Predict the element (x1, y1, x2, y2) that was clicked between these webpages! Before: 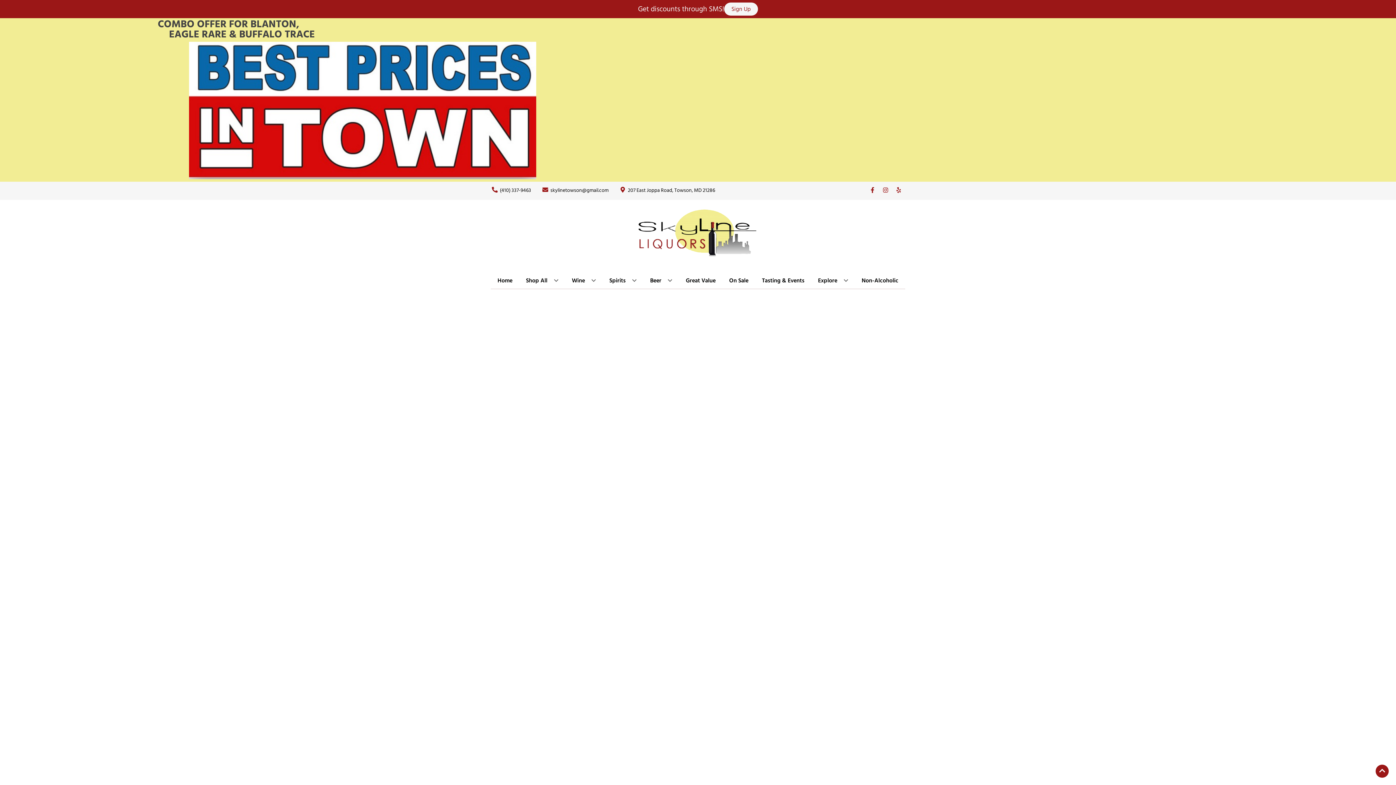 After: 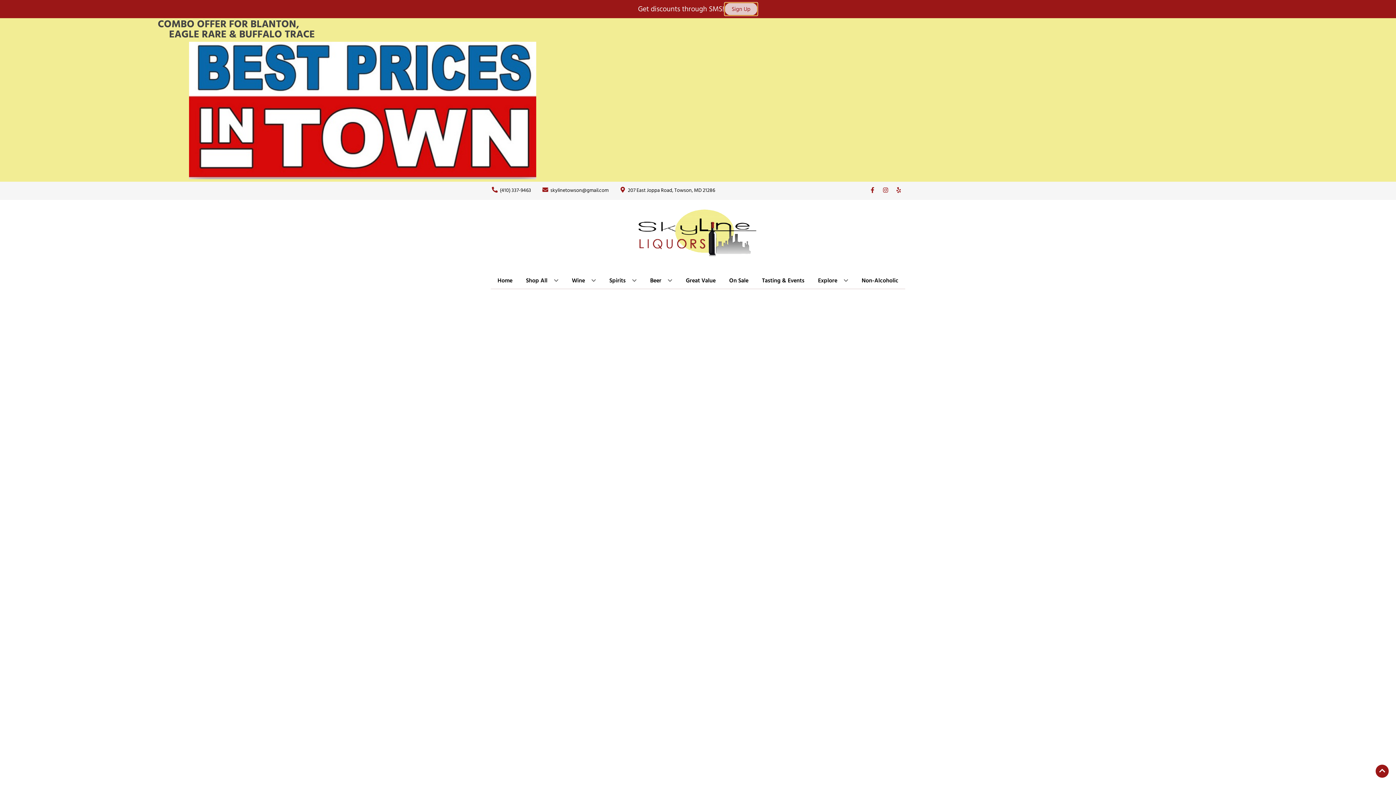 Action: label: Sign Up bbox: (724, 2, 758, 15)